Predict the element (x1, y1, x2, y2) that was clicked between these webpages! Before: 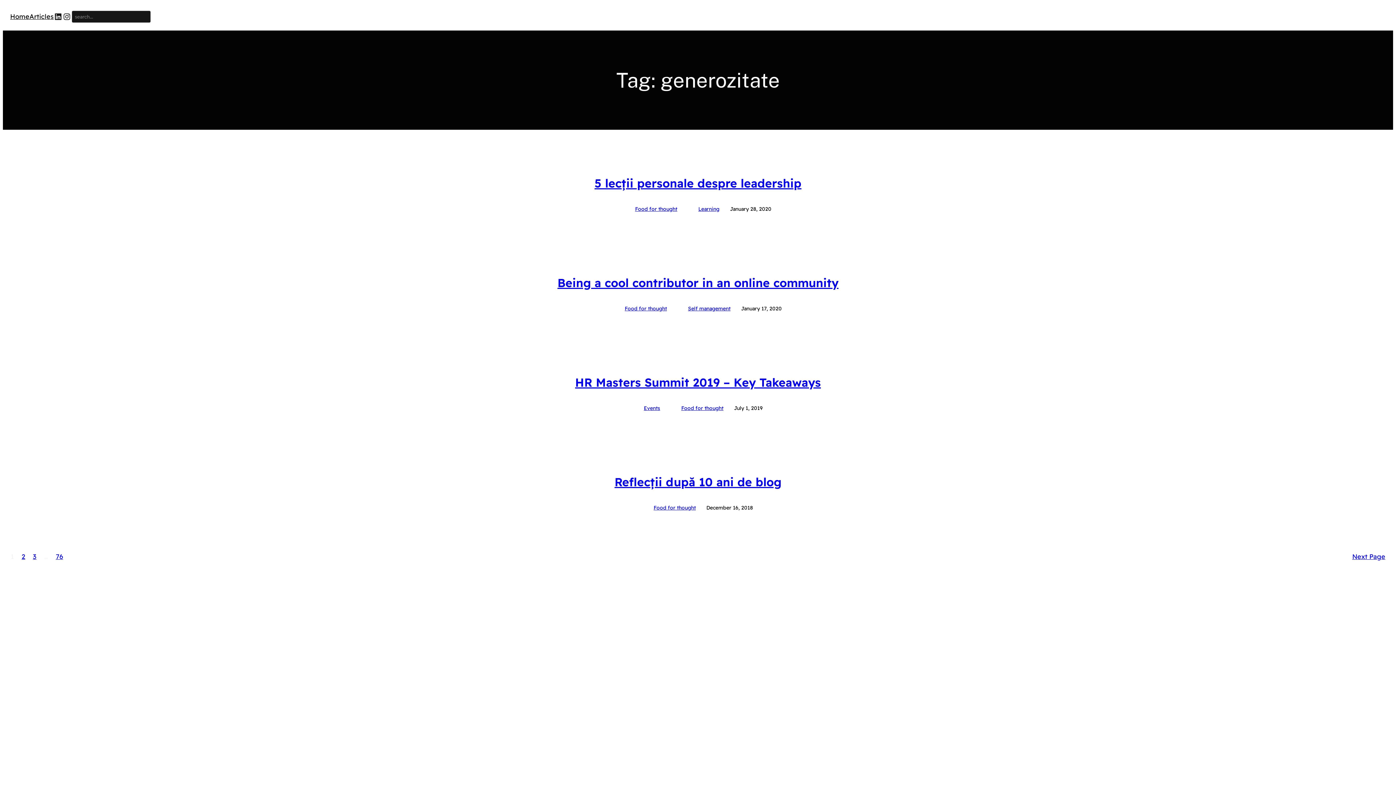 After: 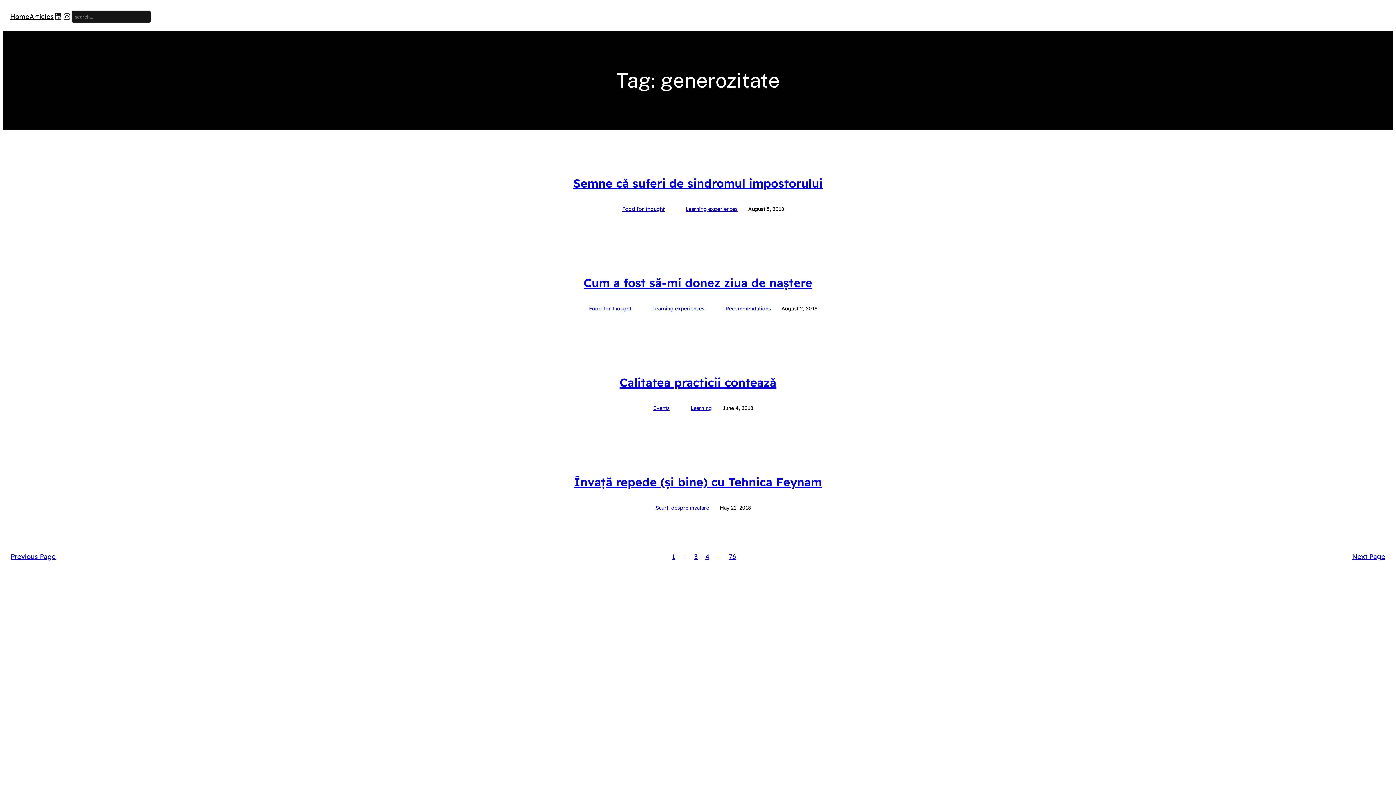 Action: bbox: (21, 552, 25, 561) label: 2